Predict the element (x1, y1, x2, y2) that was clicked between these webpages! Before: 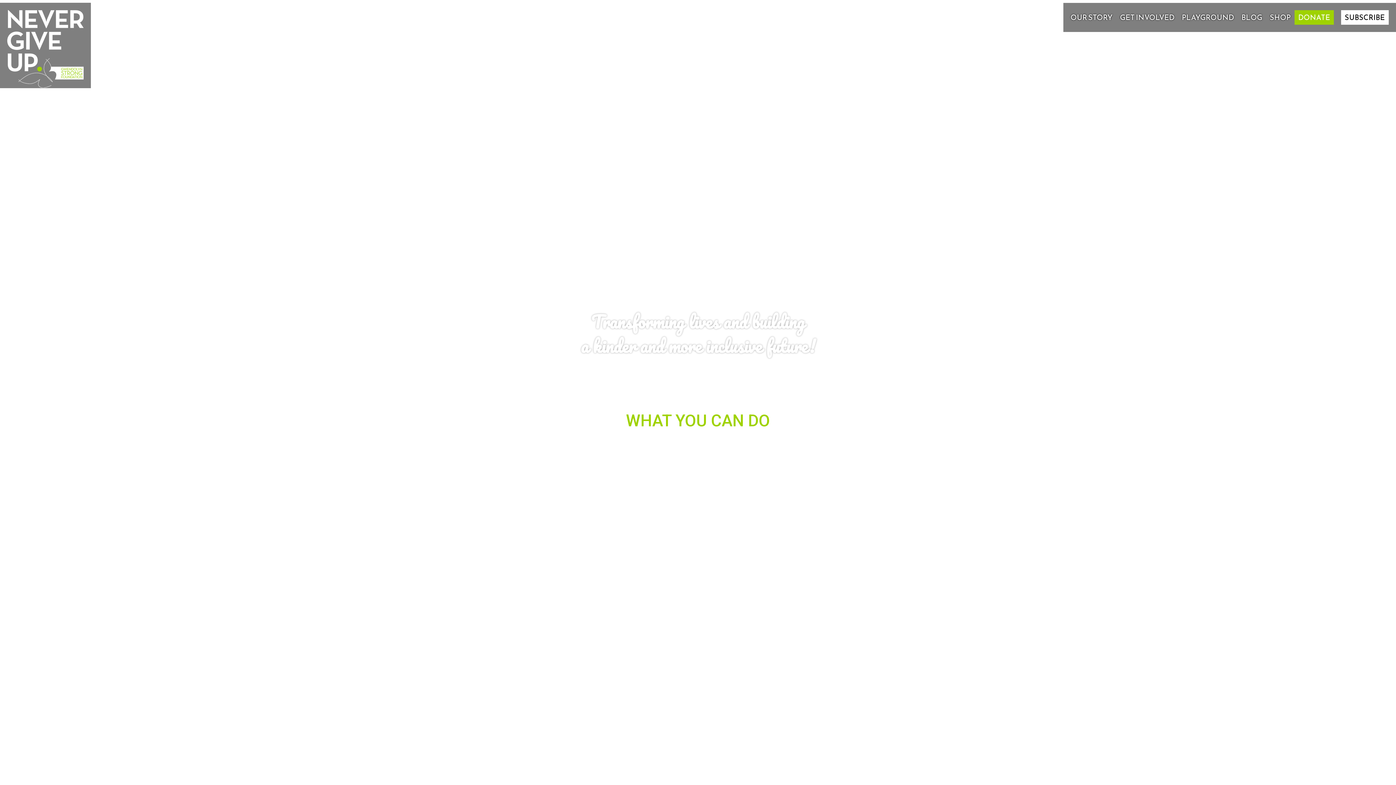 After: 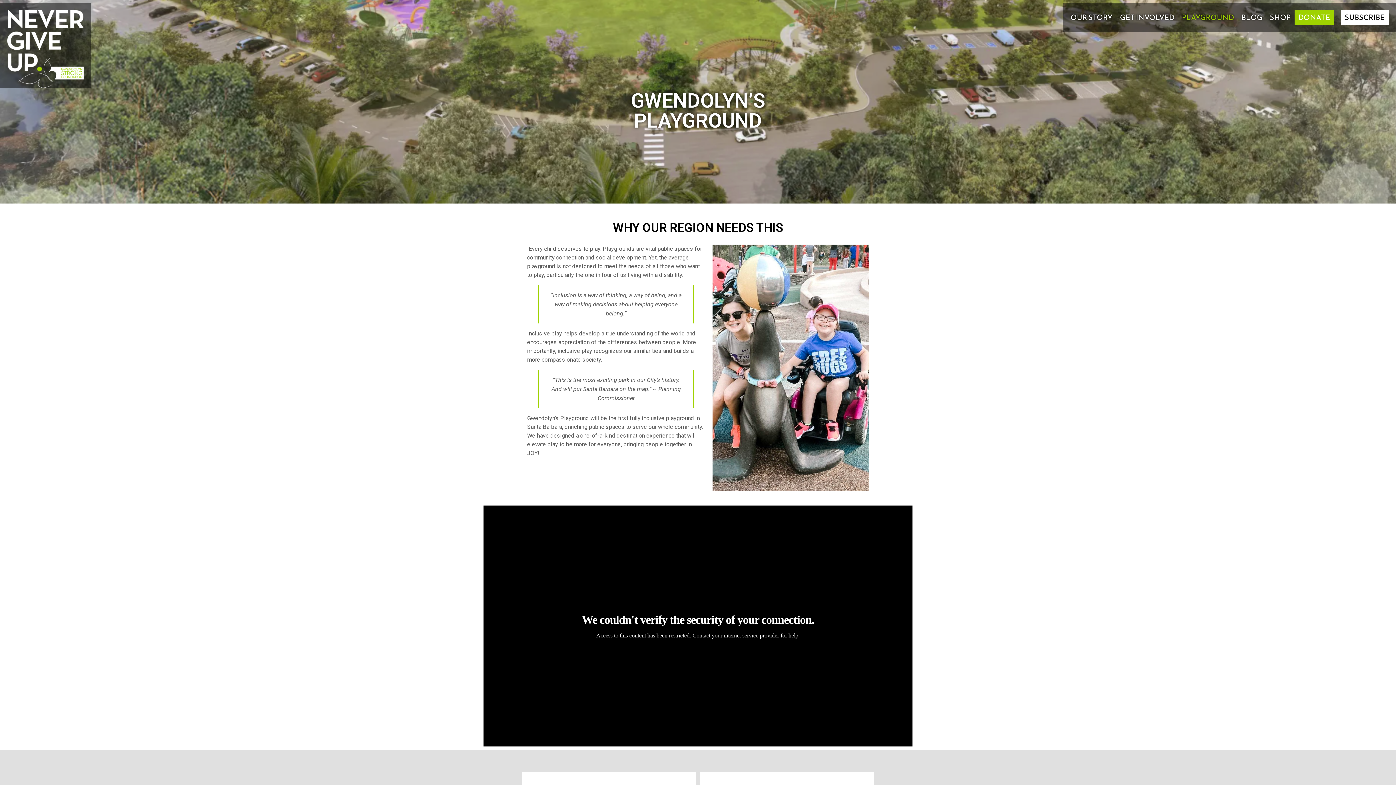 Action: bbox: (1178, 10, 1238, 24) label: PLAYGROUND